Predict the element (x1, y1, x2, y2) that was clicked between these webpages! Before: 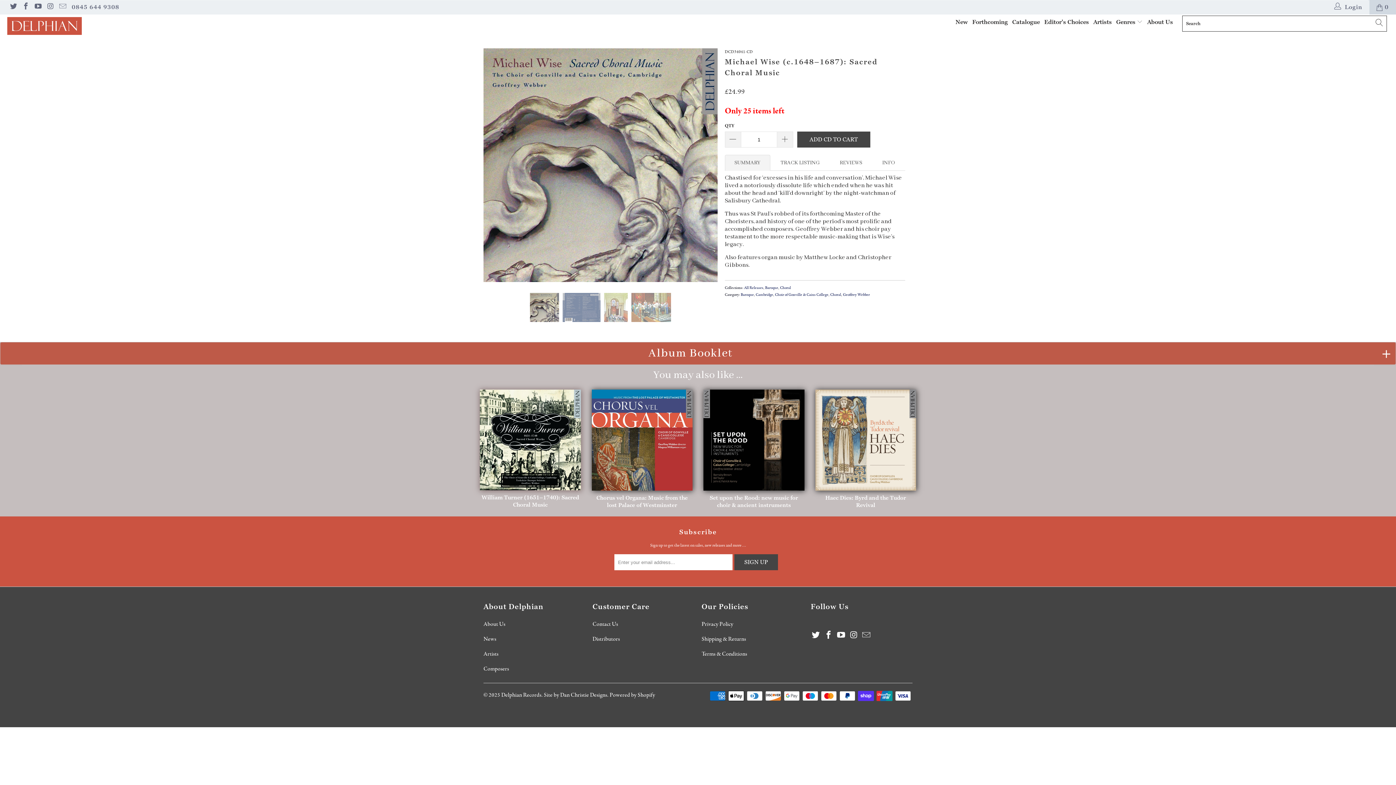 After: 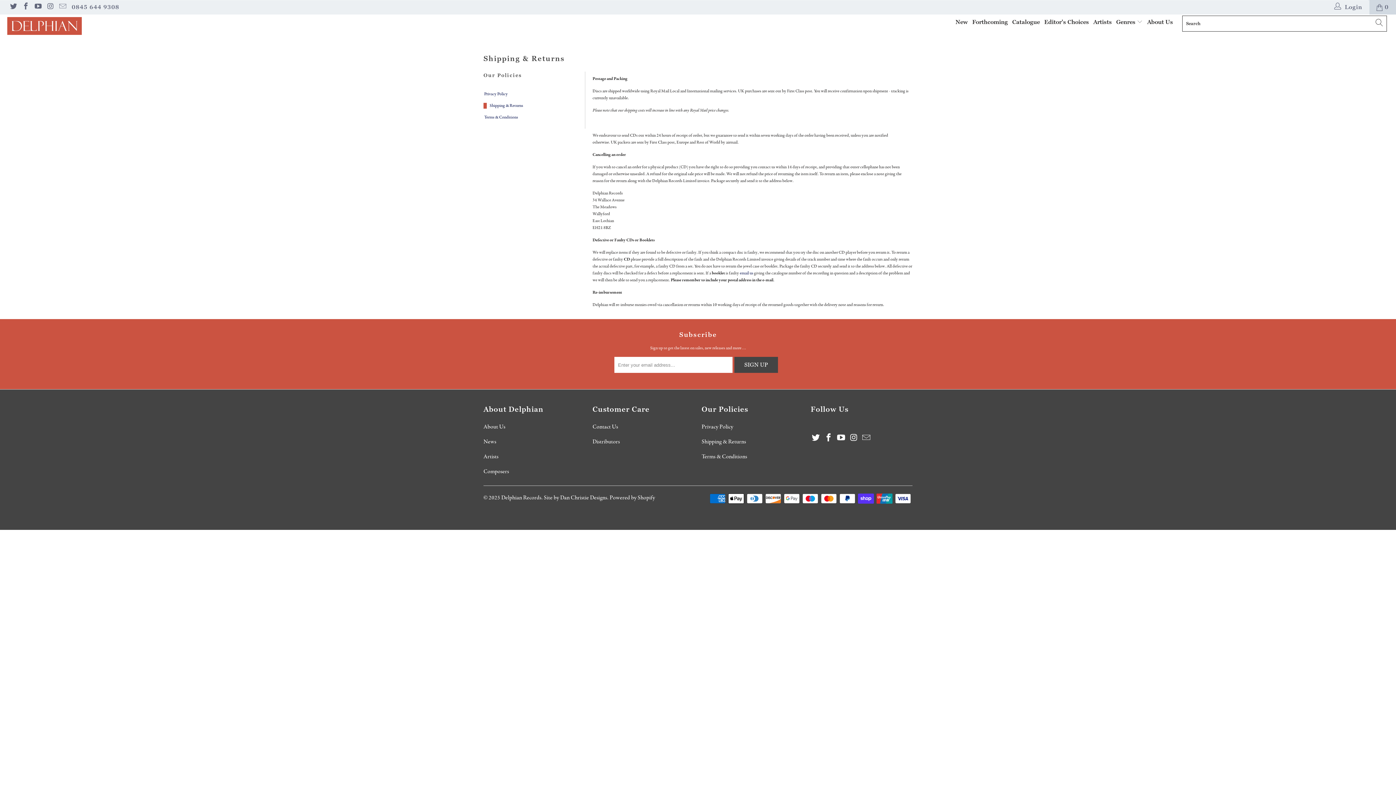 Action: label: Shipping & Returns bbox: (701, 635, 746, 643)